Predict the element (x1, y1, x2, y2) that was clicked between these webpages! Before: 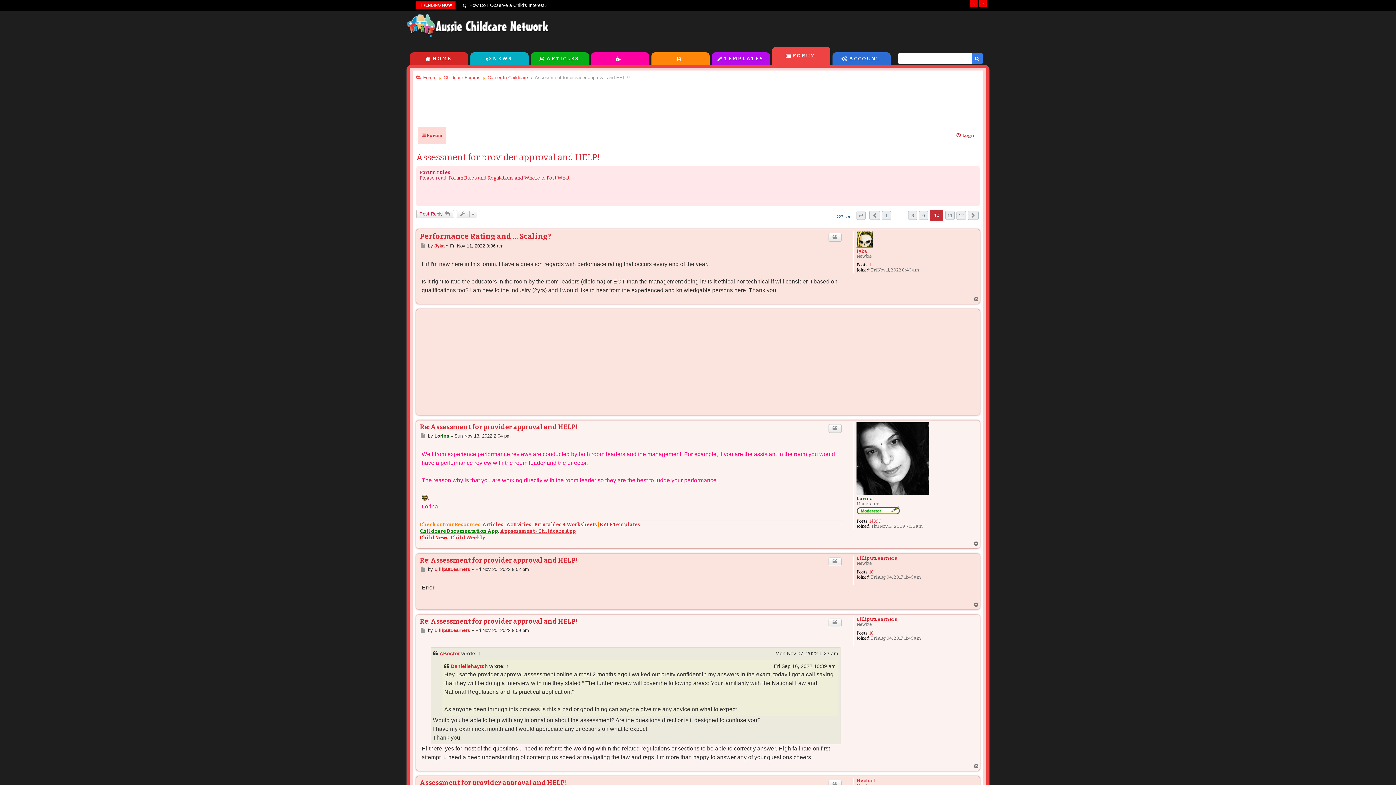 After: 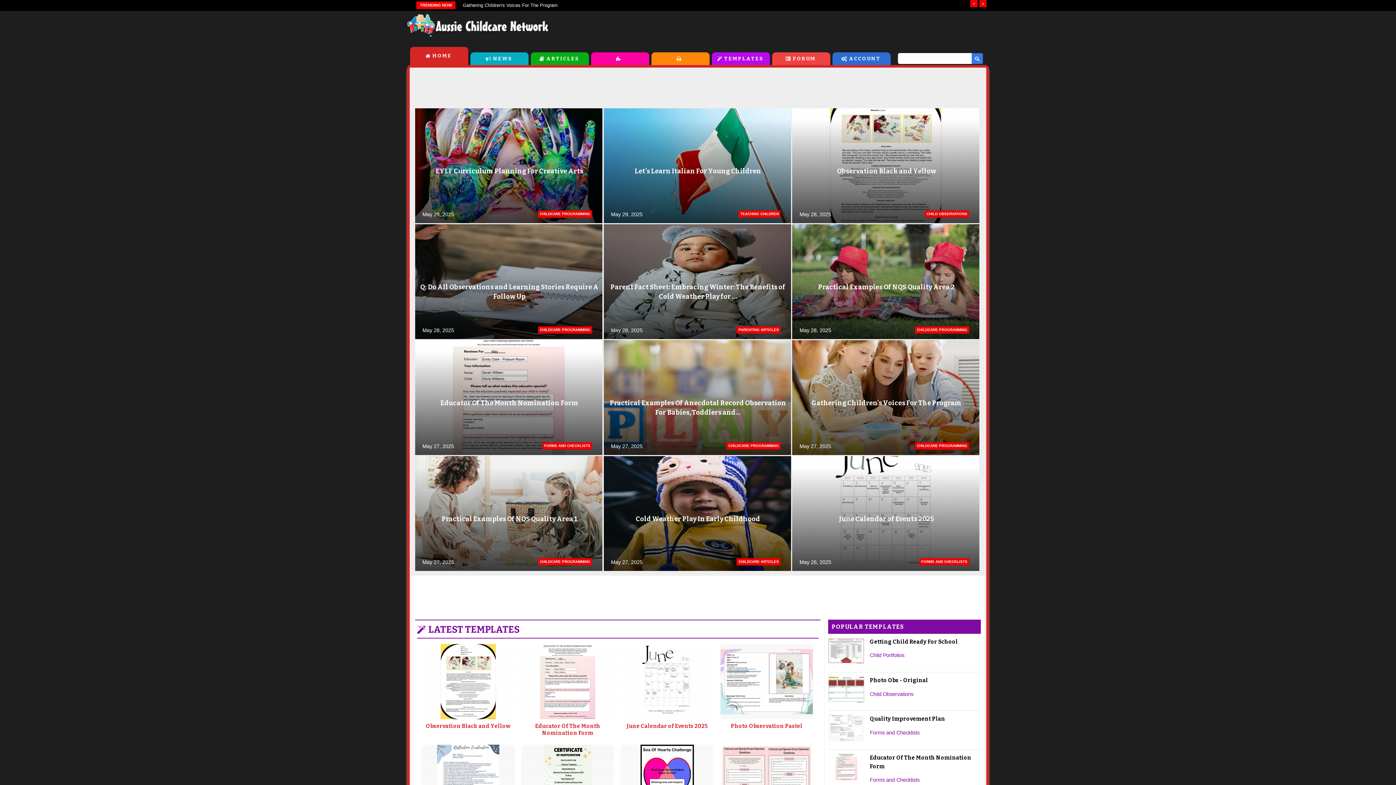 Action: bbox: (407, 12, 549, 40)